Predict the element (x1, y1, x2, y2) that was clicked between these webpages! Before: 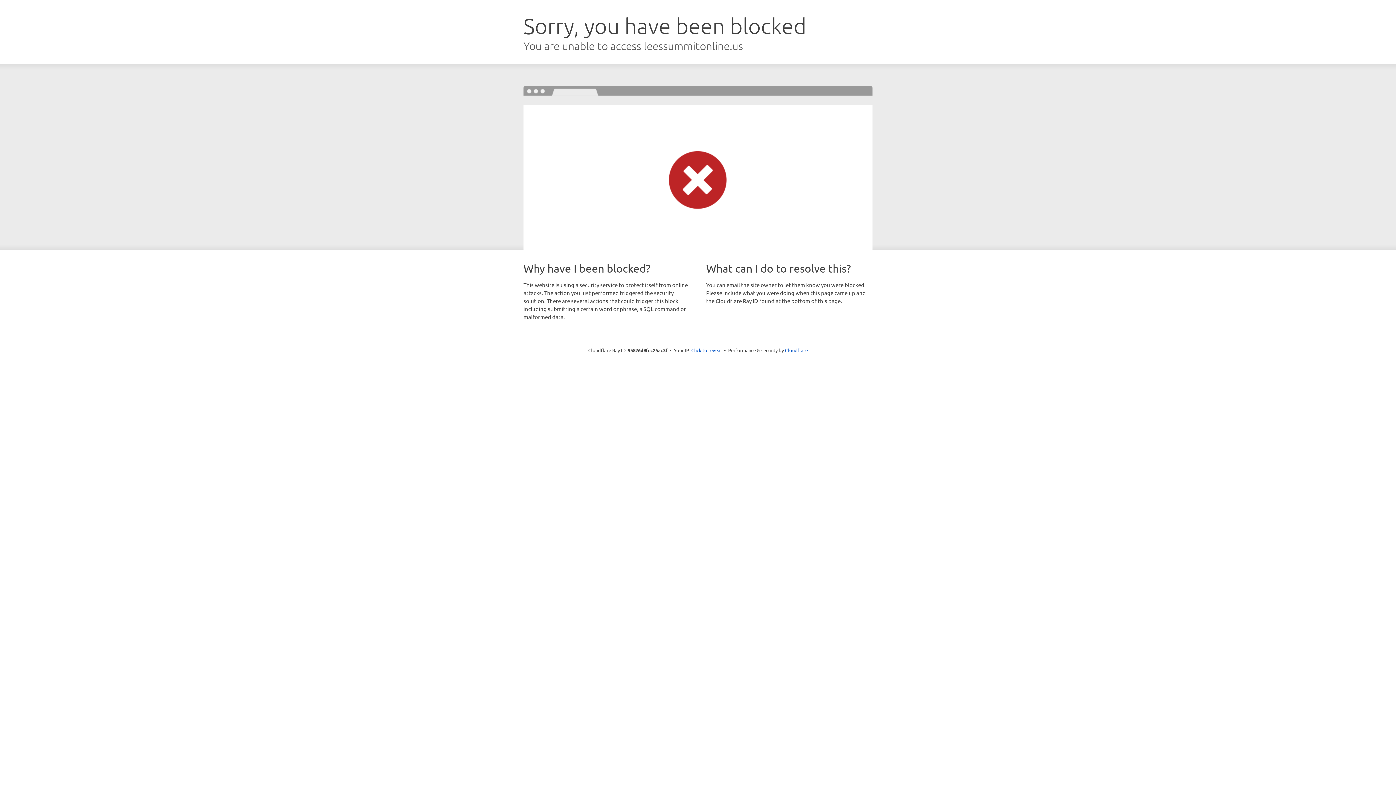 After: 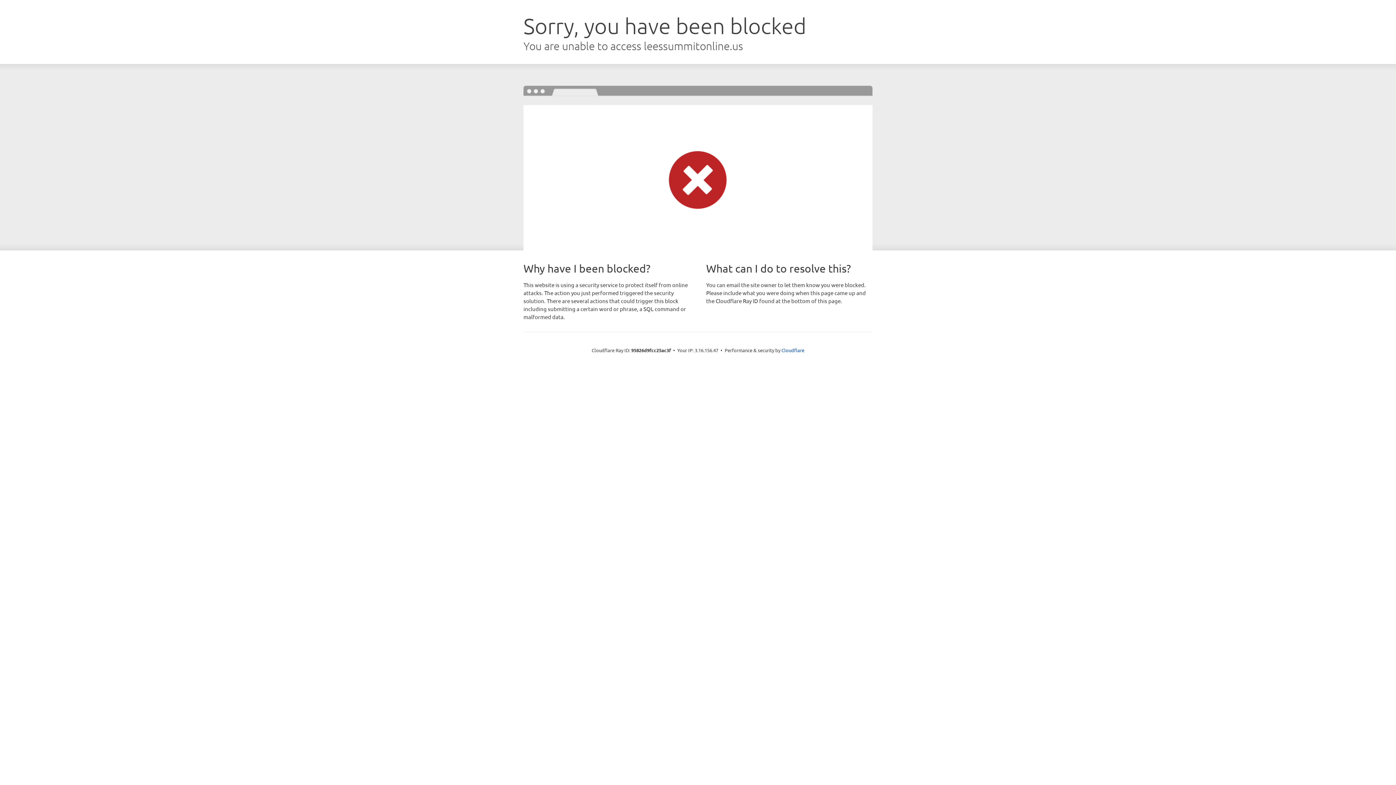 Action: bbox: (691, 346, 722, 353) label: Click to reveal